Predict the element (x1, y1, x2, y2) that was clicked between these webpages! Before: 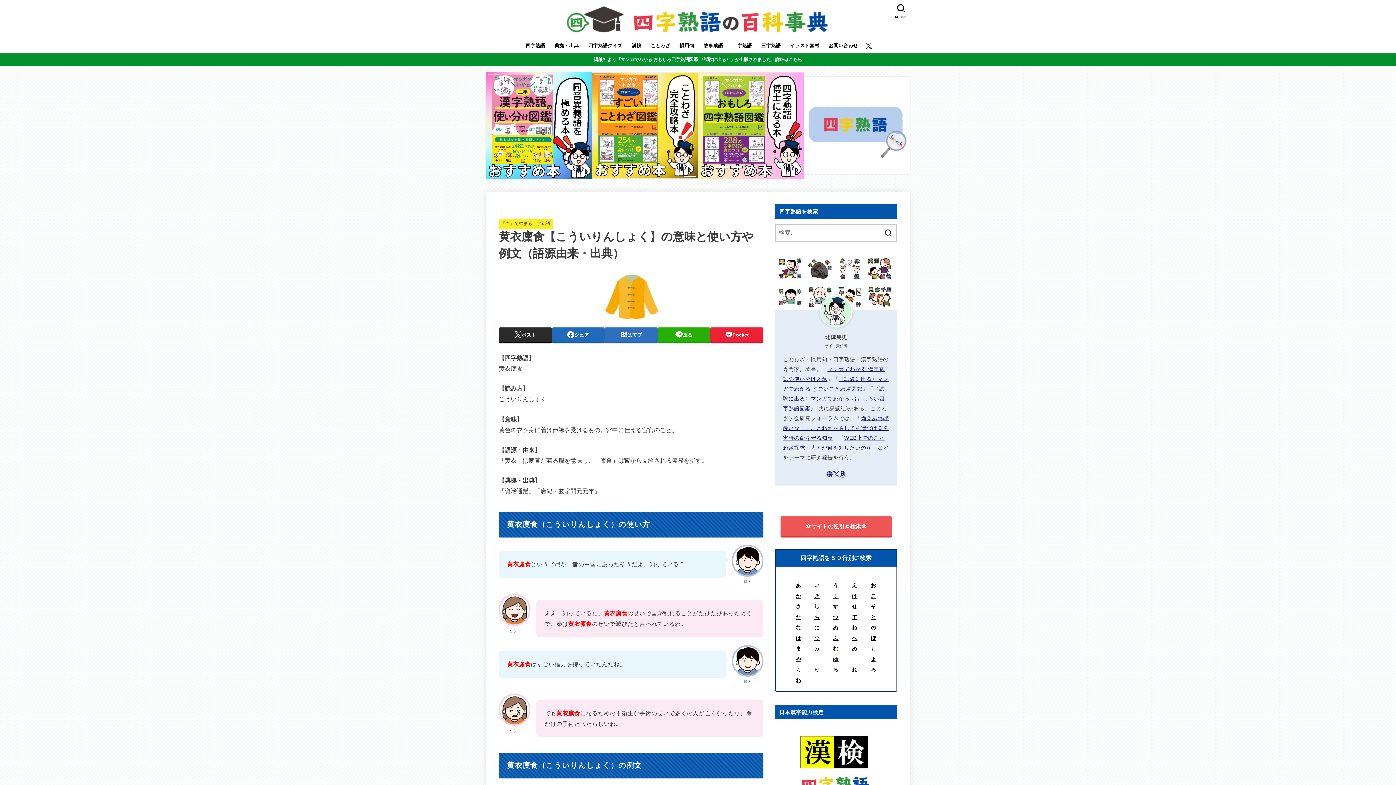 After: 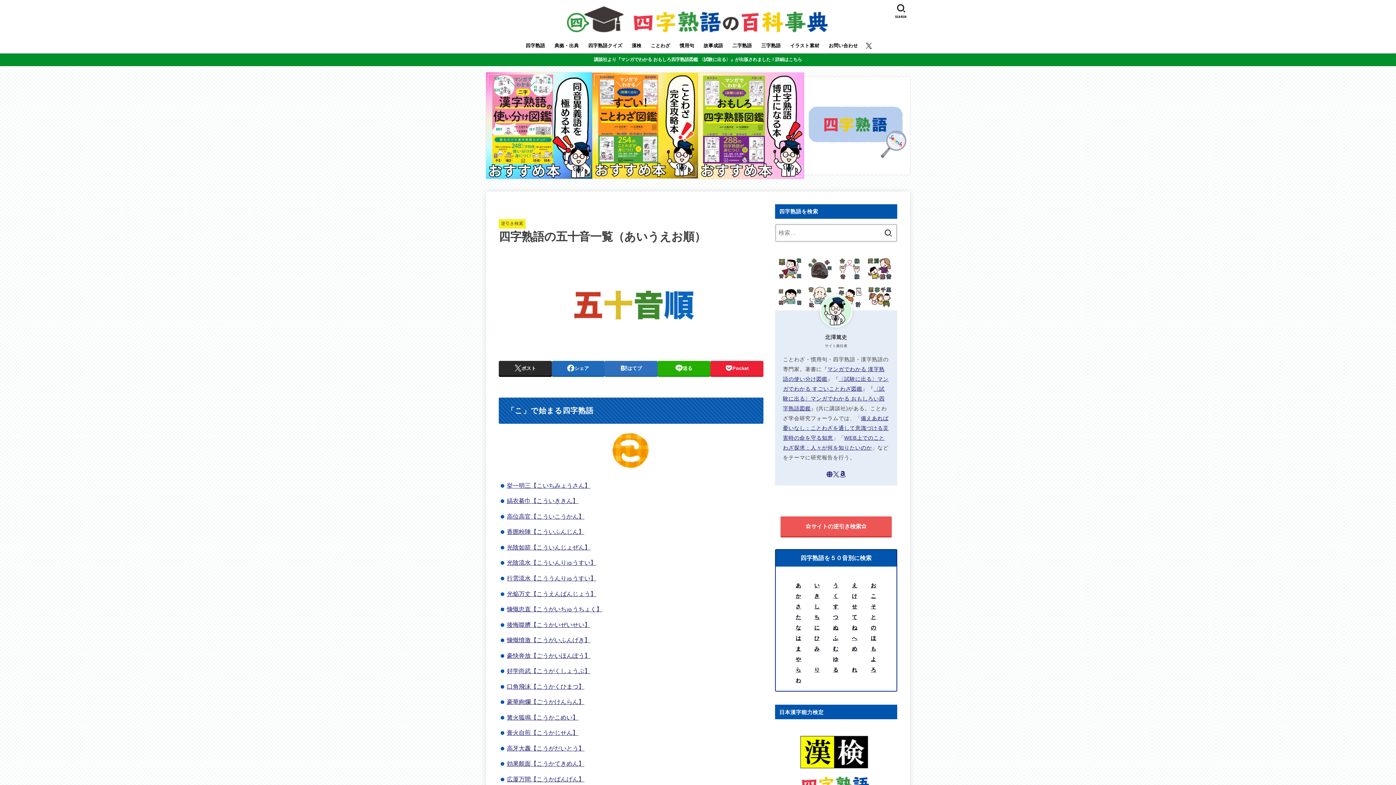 Action: bbox: (871, 593, 876, 599) label: こ